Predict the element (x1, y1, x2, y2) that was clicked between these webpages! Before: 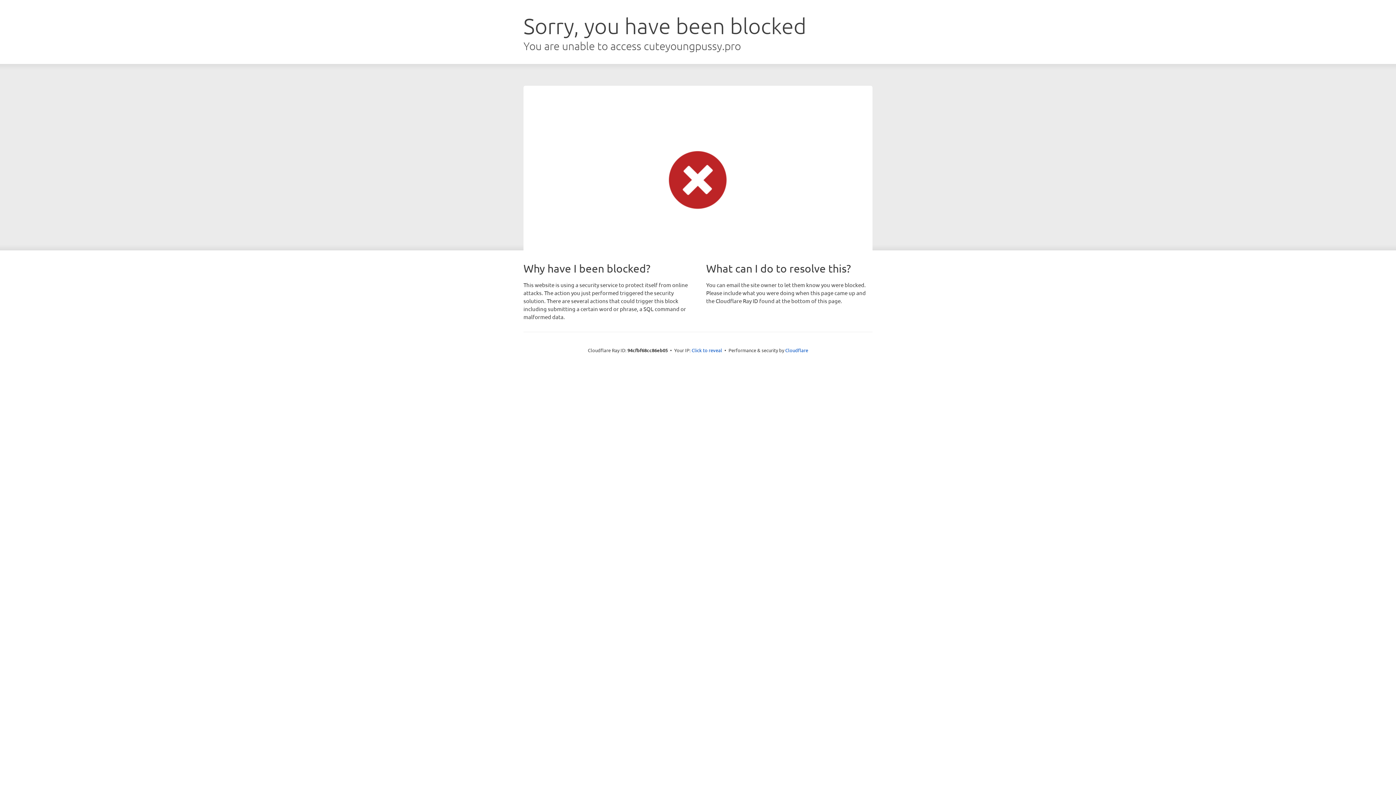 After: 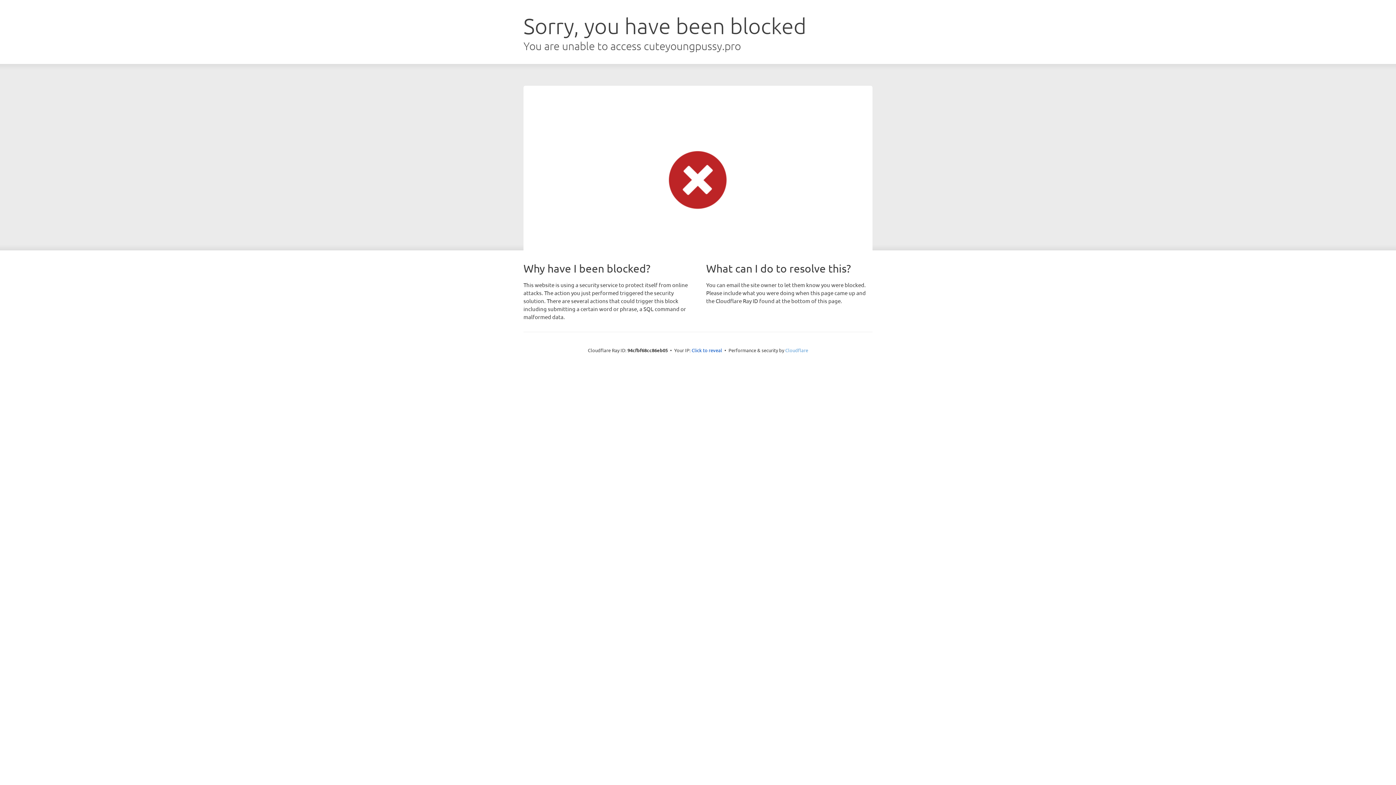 Action: label: Cloudflare bbox: (785, 347, 808, 353)